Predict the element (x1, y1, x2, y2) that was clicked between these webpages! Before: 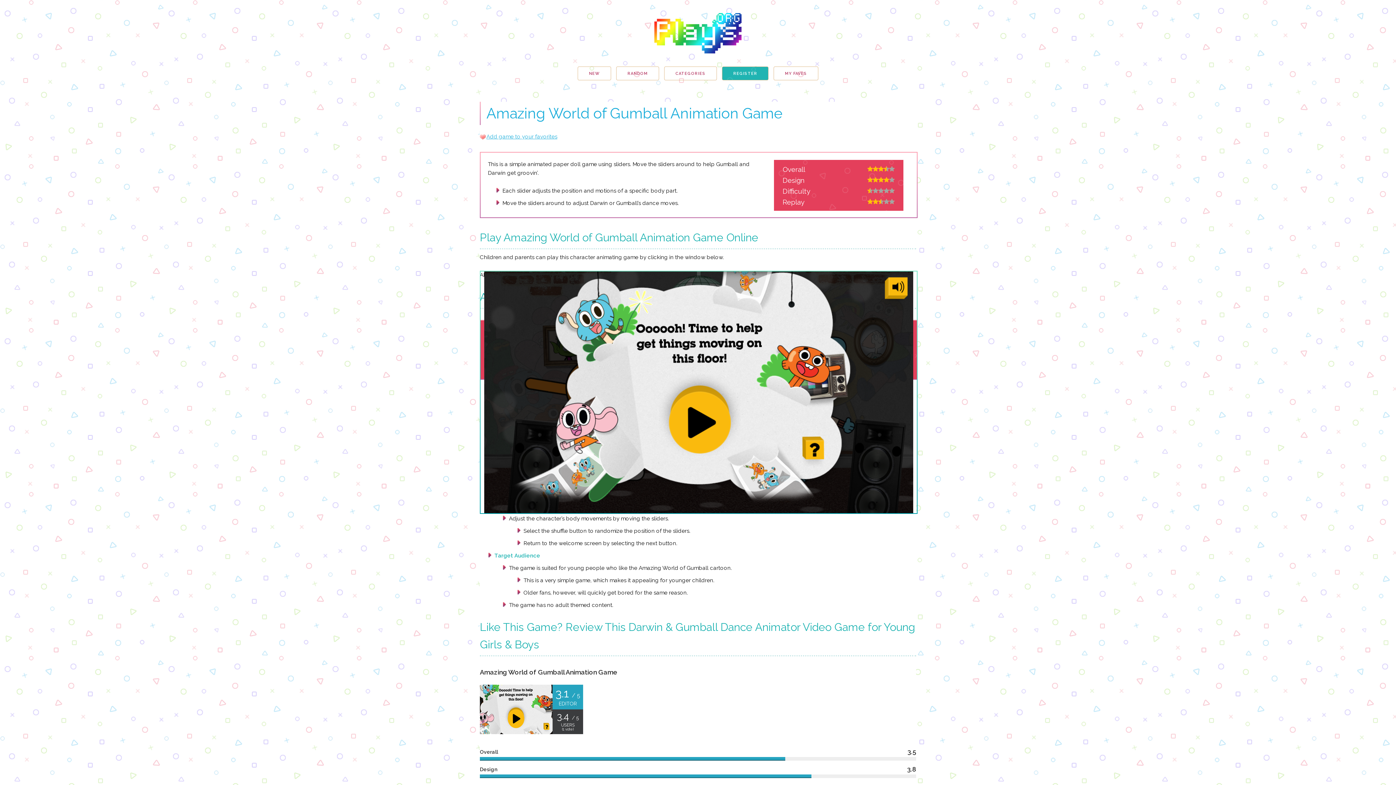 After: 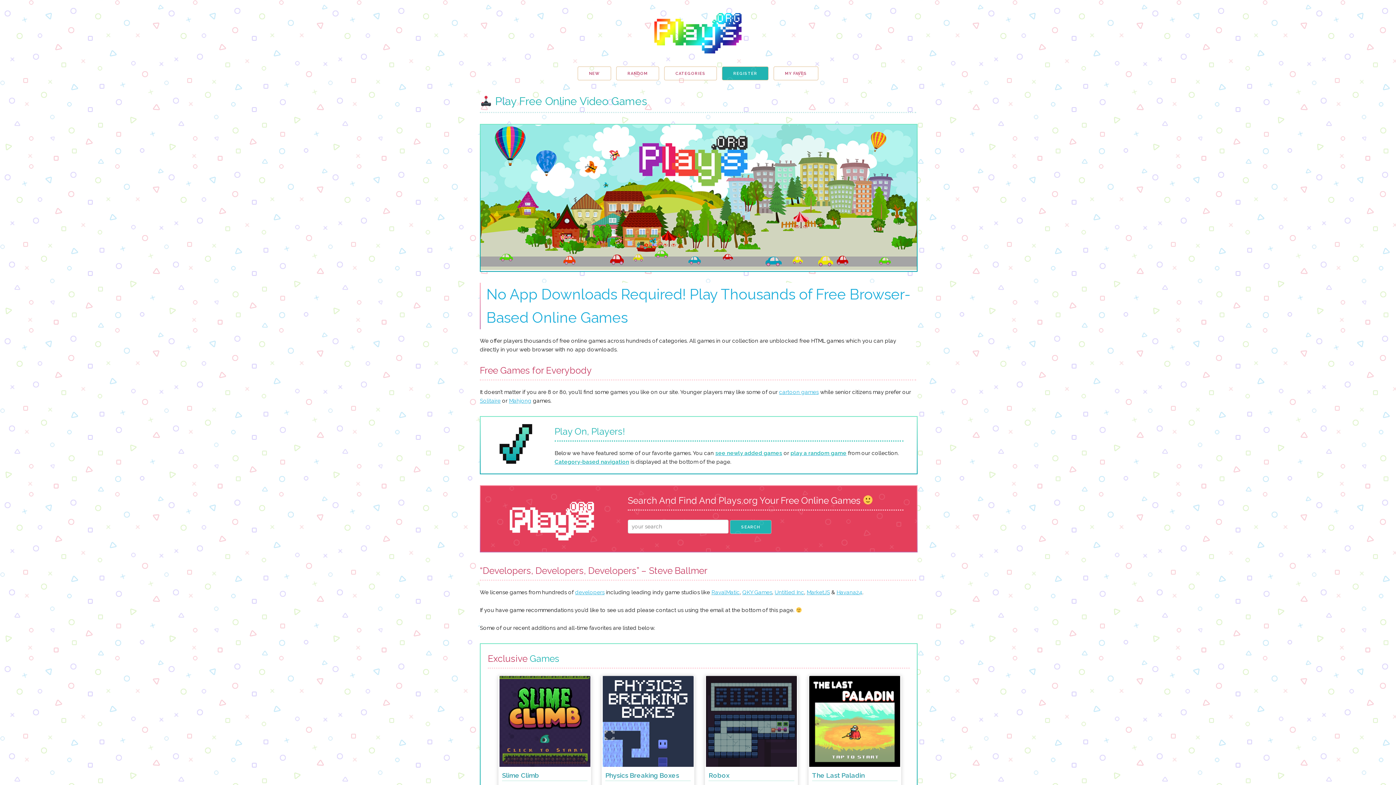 Action: bbox: (480, 56, 916, 63)